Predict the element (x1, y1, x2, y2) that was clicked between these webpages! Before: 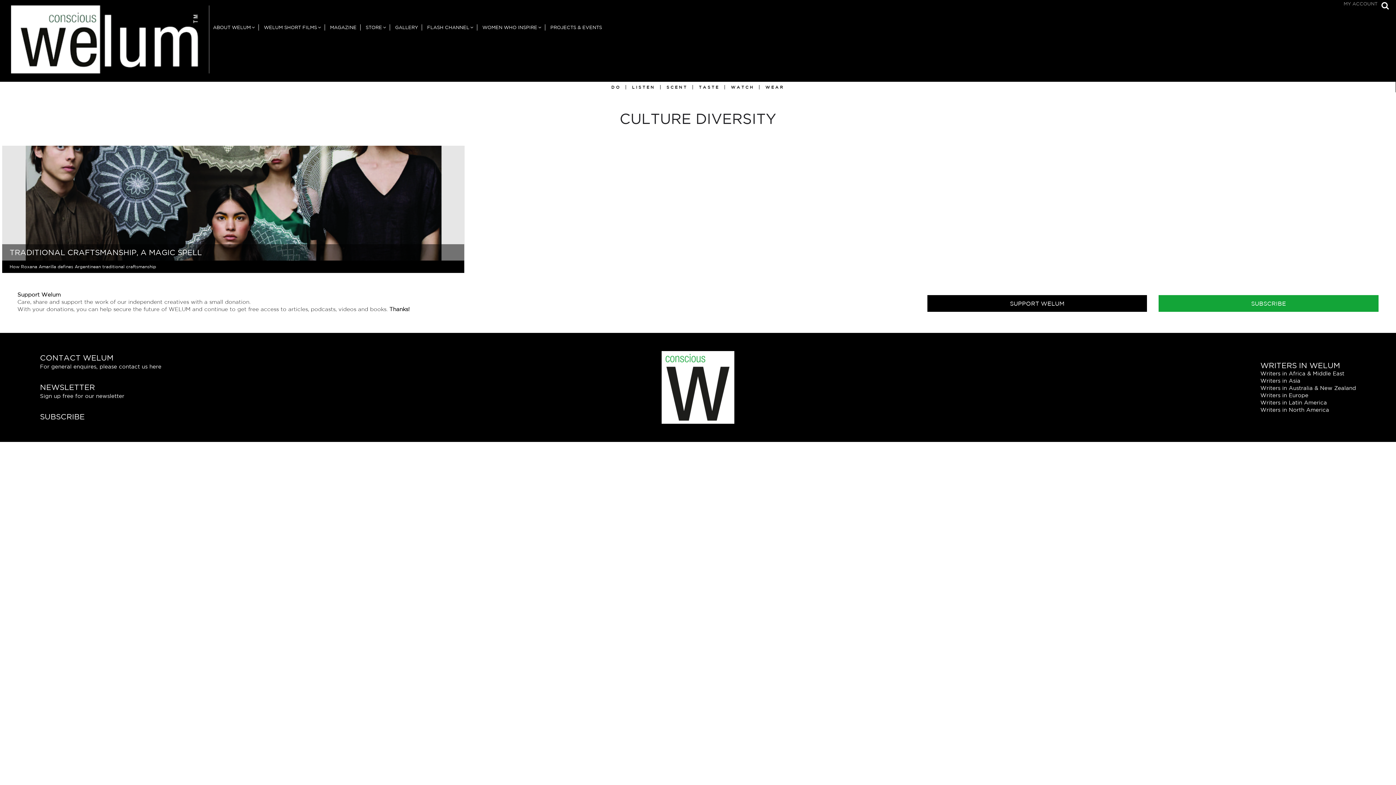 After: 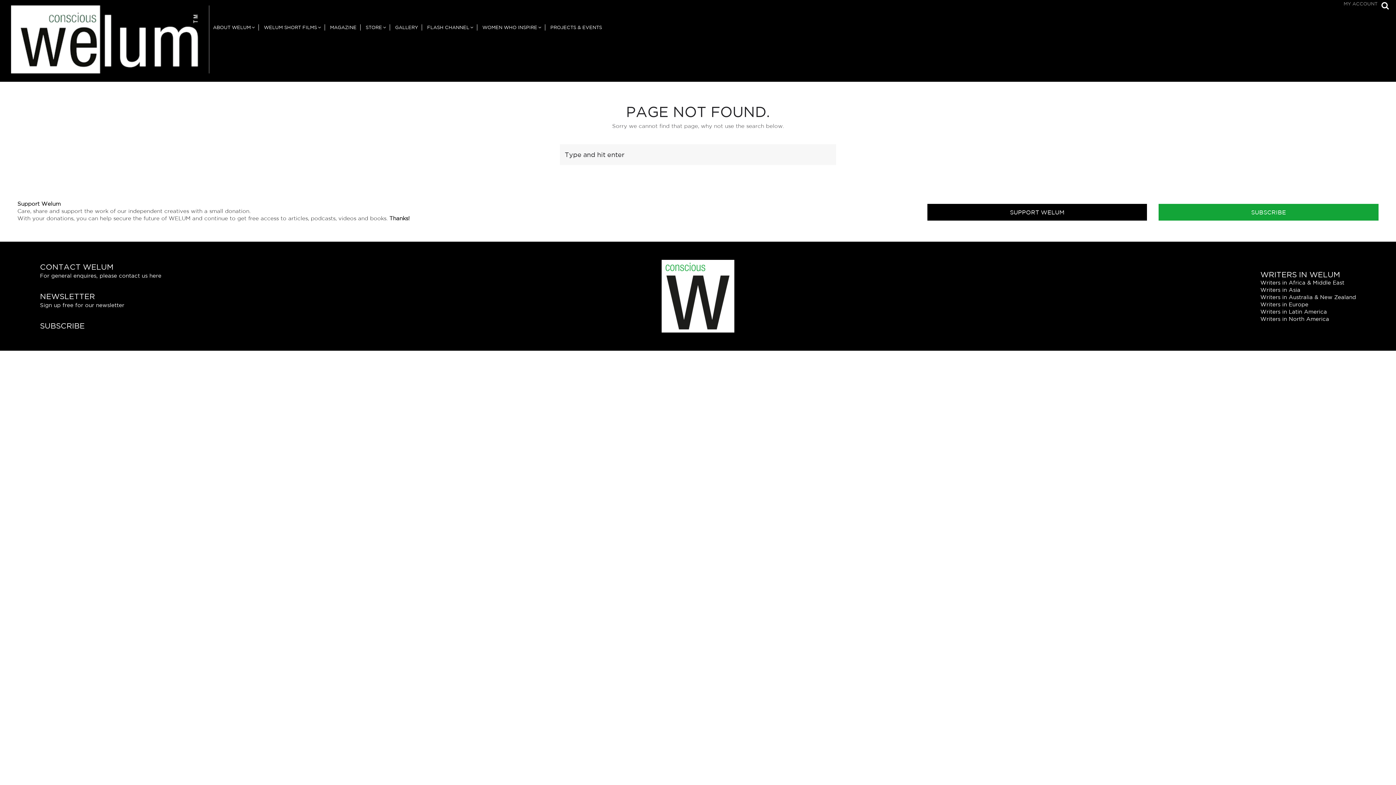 Action: bbox: (1159, 295, 1378, 311) label: SUBSCRIBE